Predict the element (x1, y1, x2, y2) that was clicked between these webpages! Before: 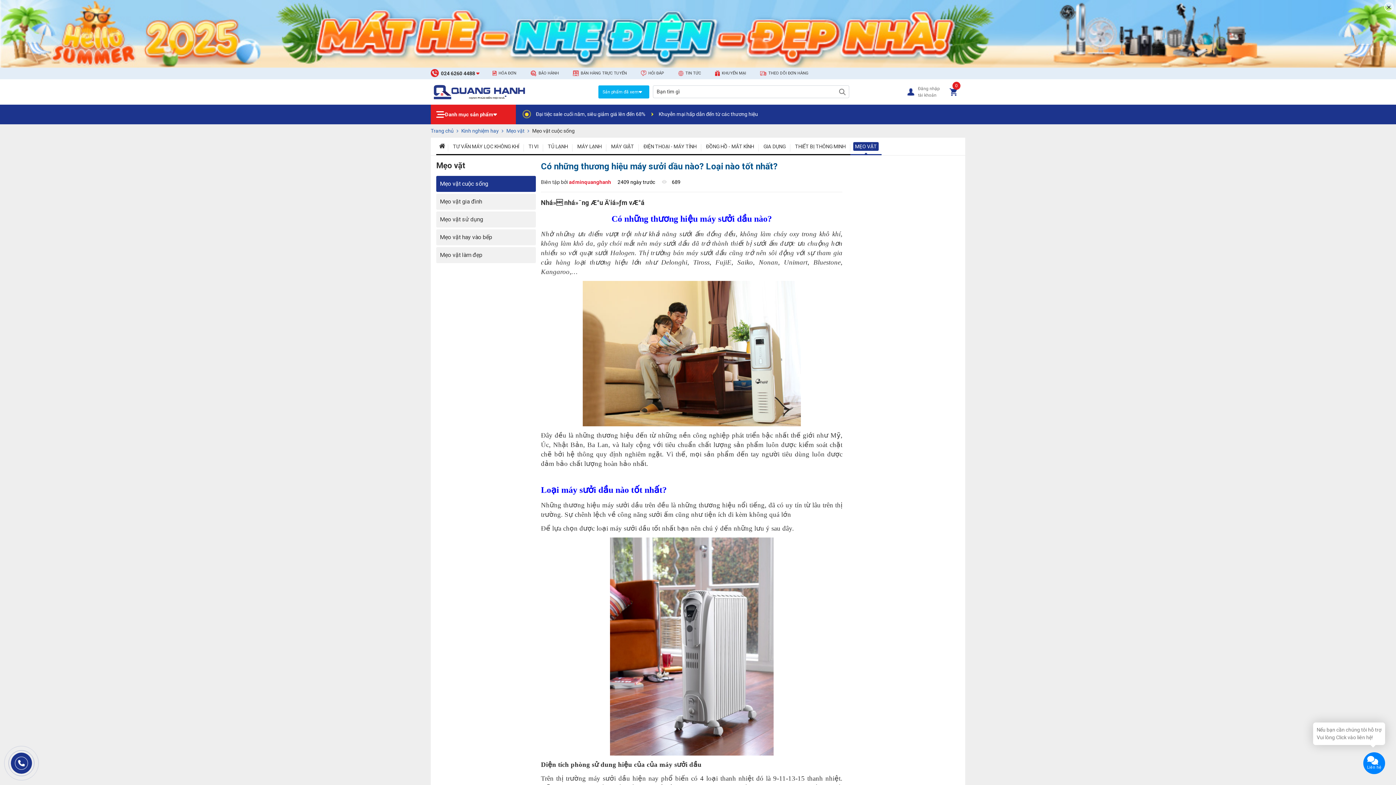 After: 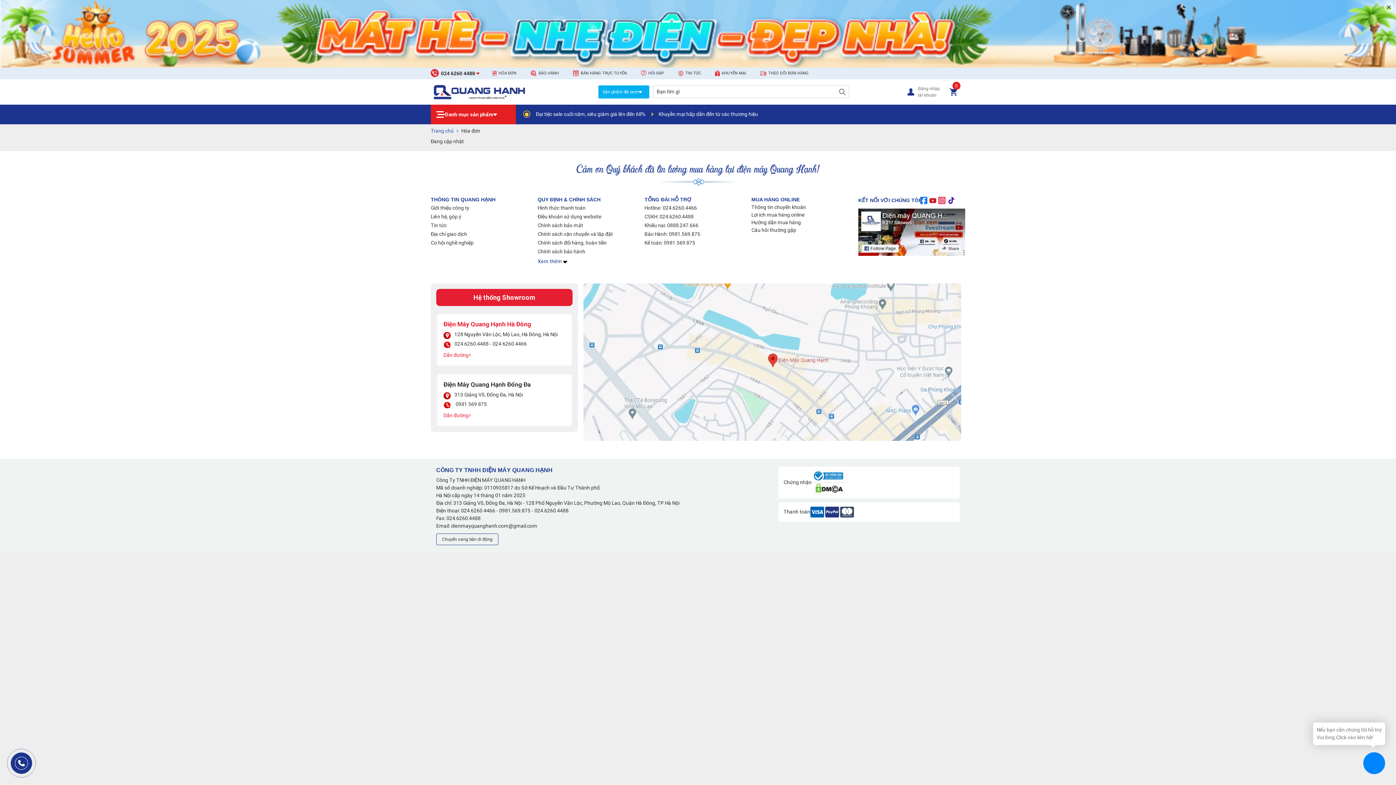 Action: bbox: (492, 67, 516, 79) label: HÓA ĐƠN